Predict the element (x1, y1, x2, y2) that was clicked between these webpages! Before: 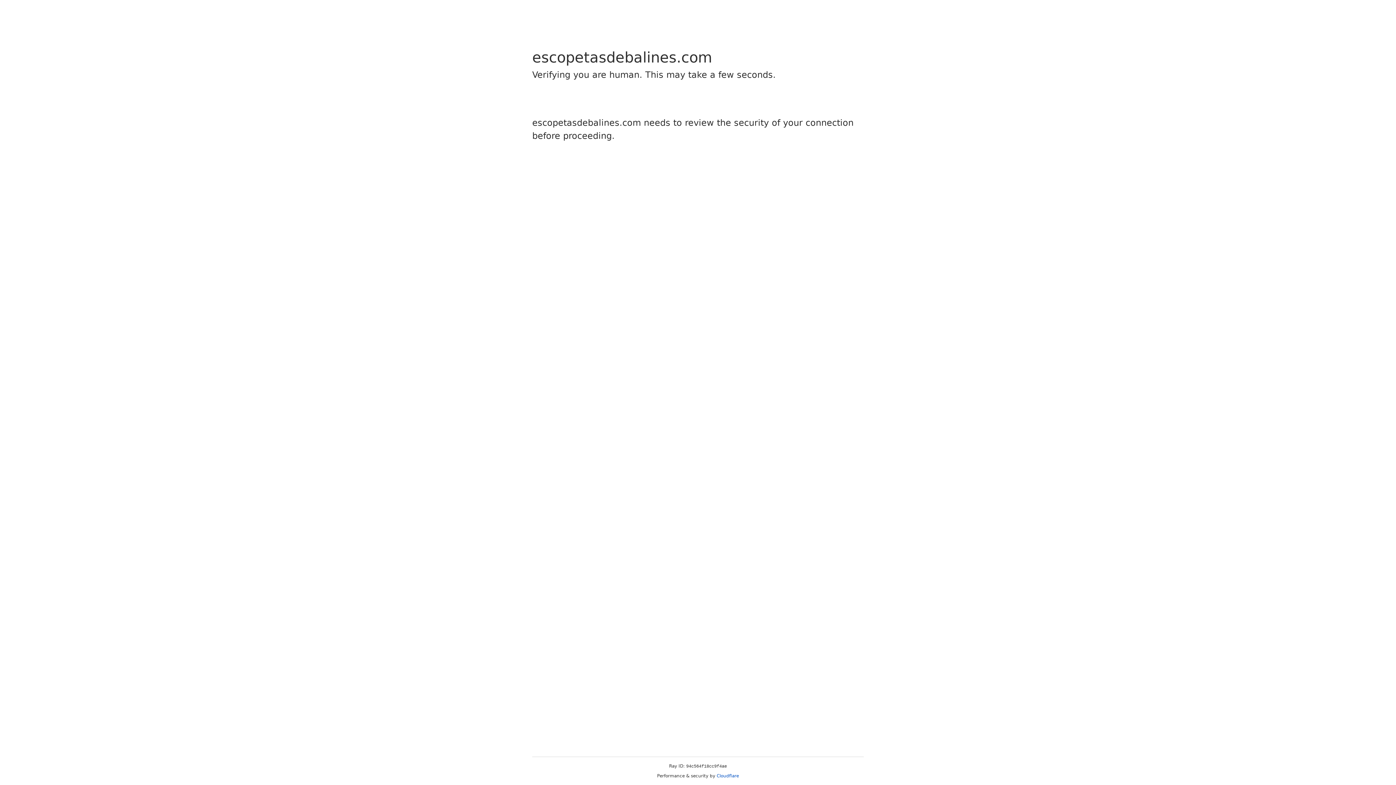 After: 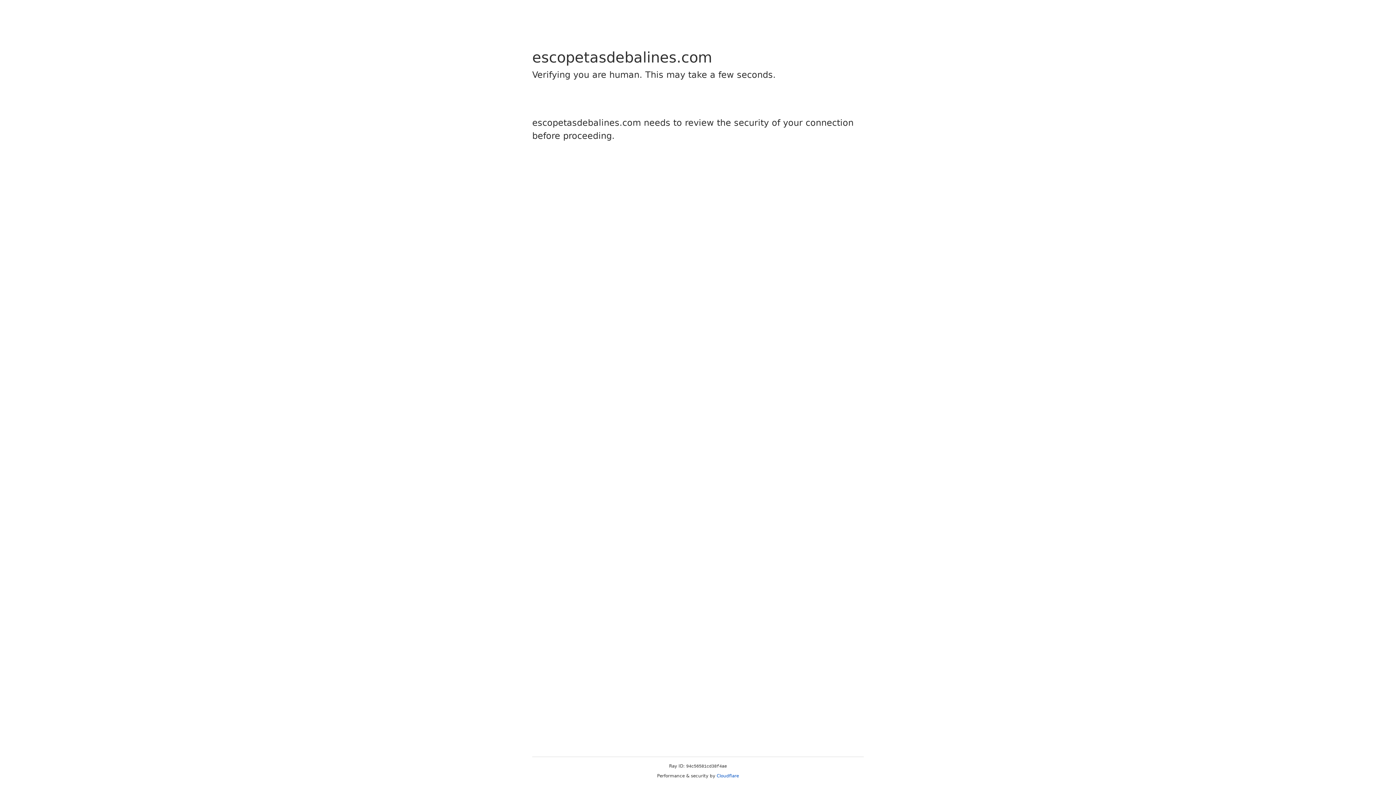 Action: bbox: (716, 773, 739, 778) label: Cloudflare